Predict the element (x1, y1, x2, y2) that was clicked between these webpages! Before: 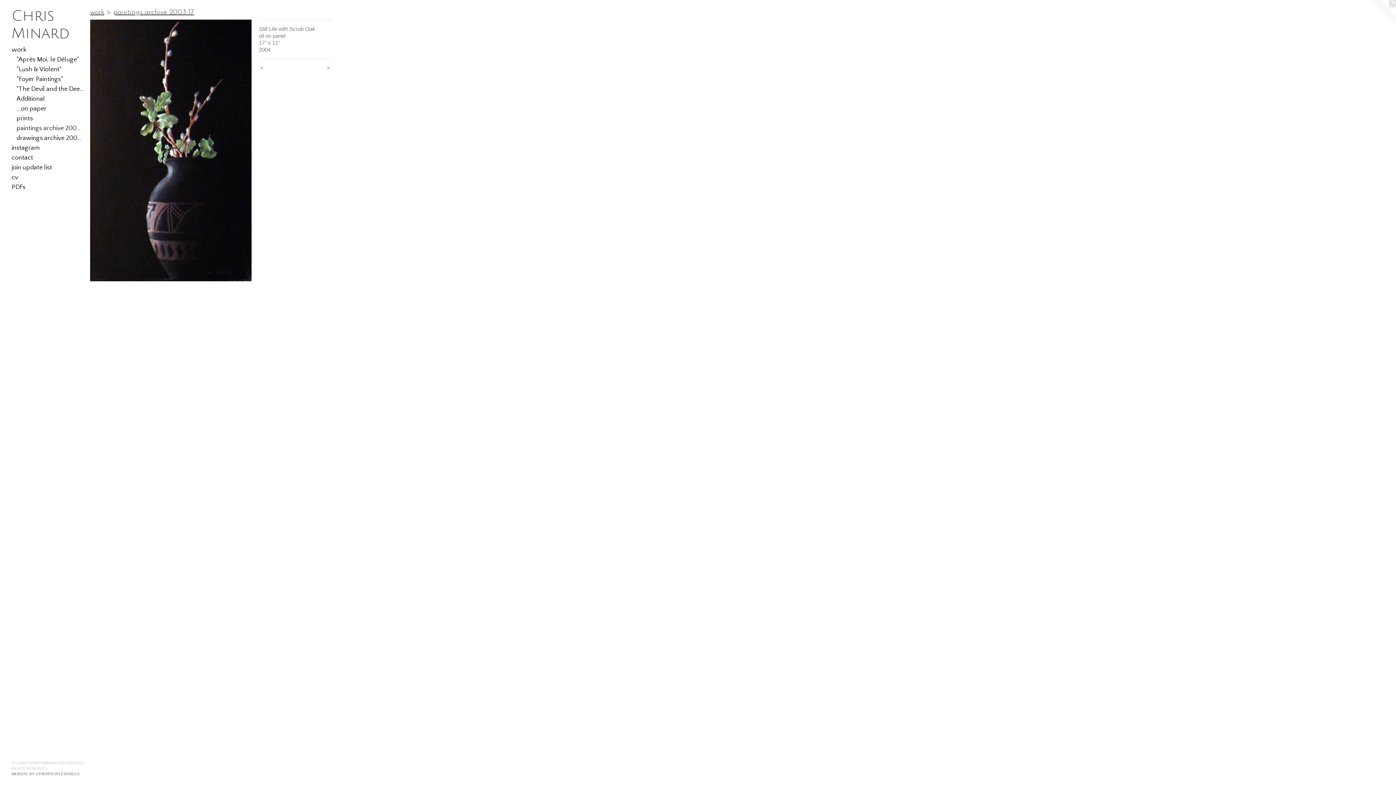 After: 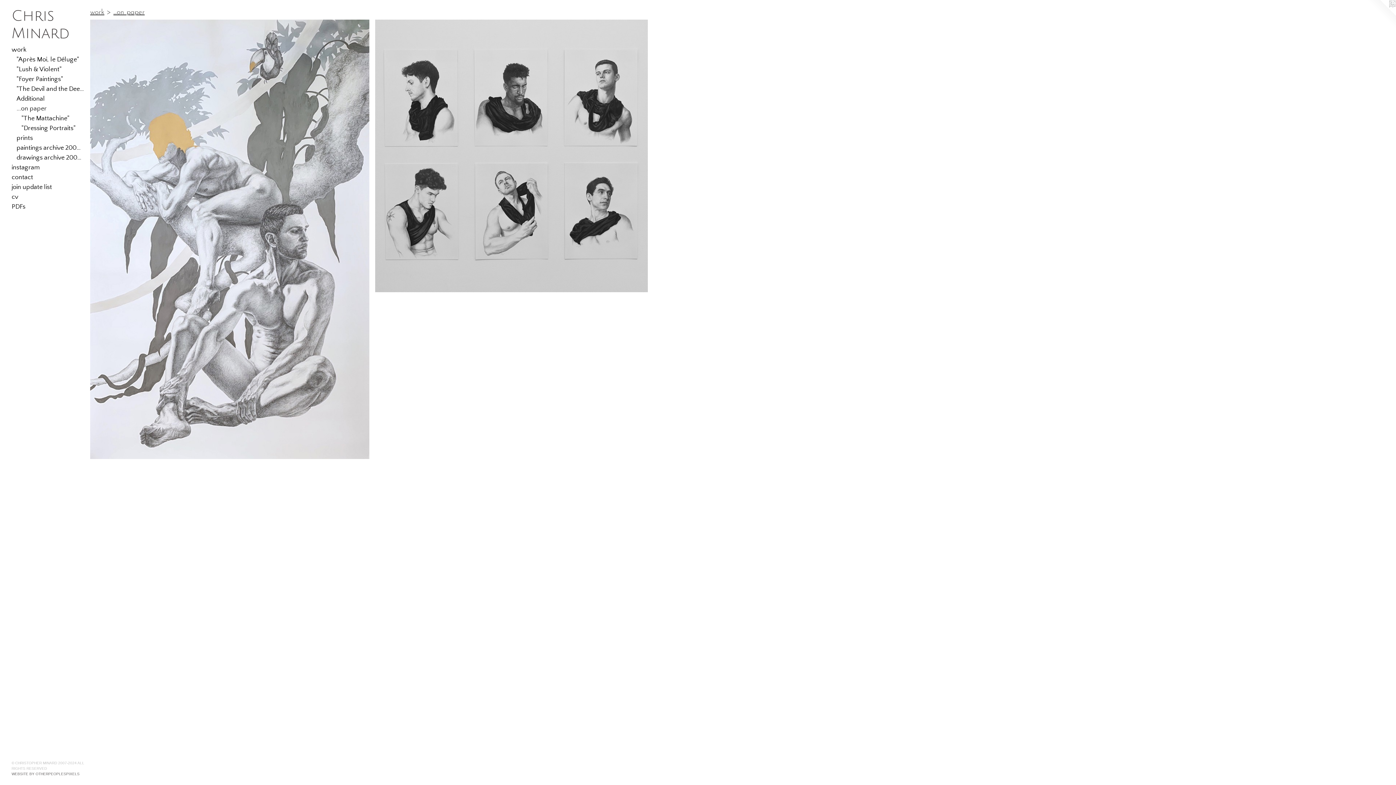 Action: bbox: (16, 103, 84, 113) label: ...on paper